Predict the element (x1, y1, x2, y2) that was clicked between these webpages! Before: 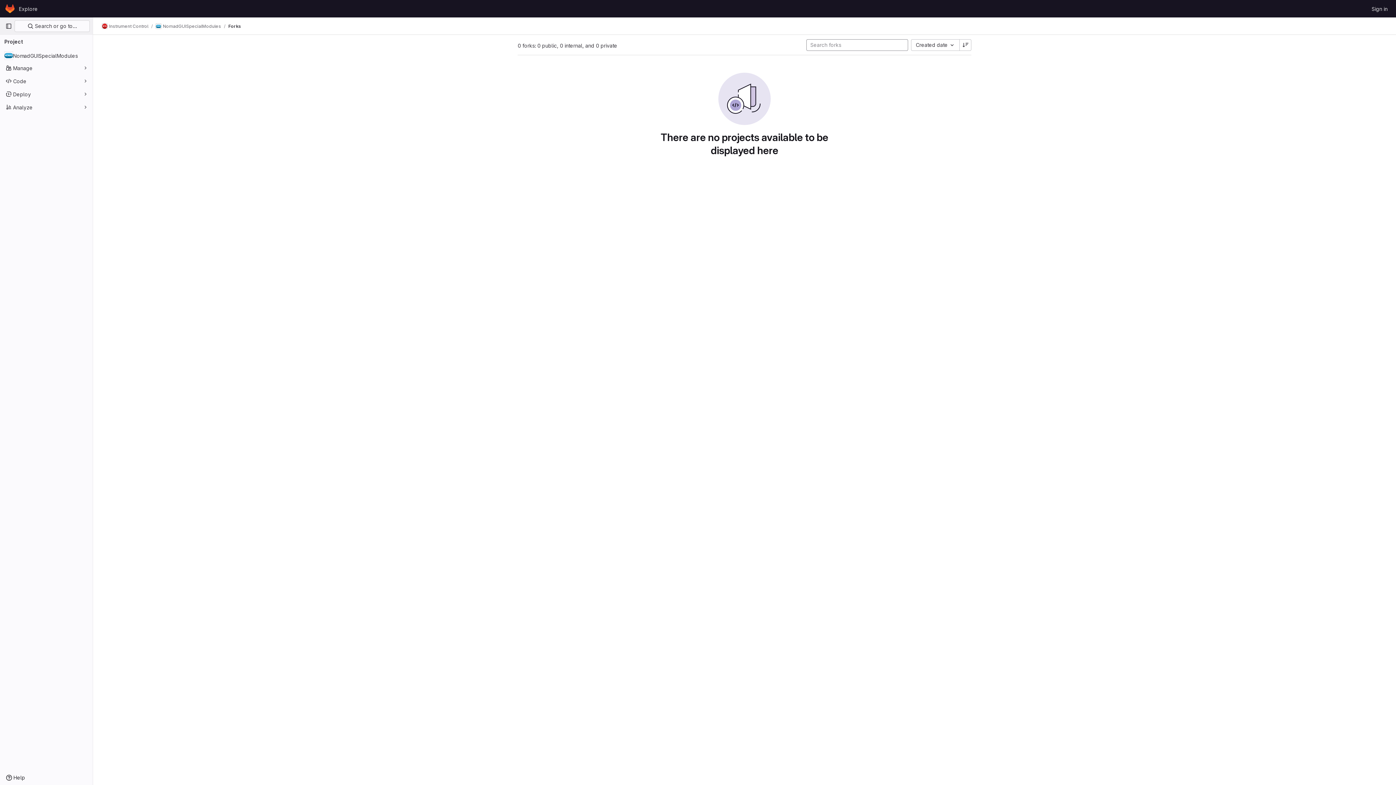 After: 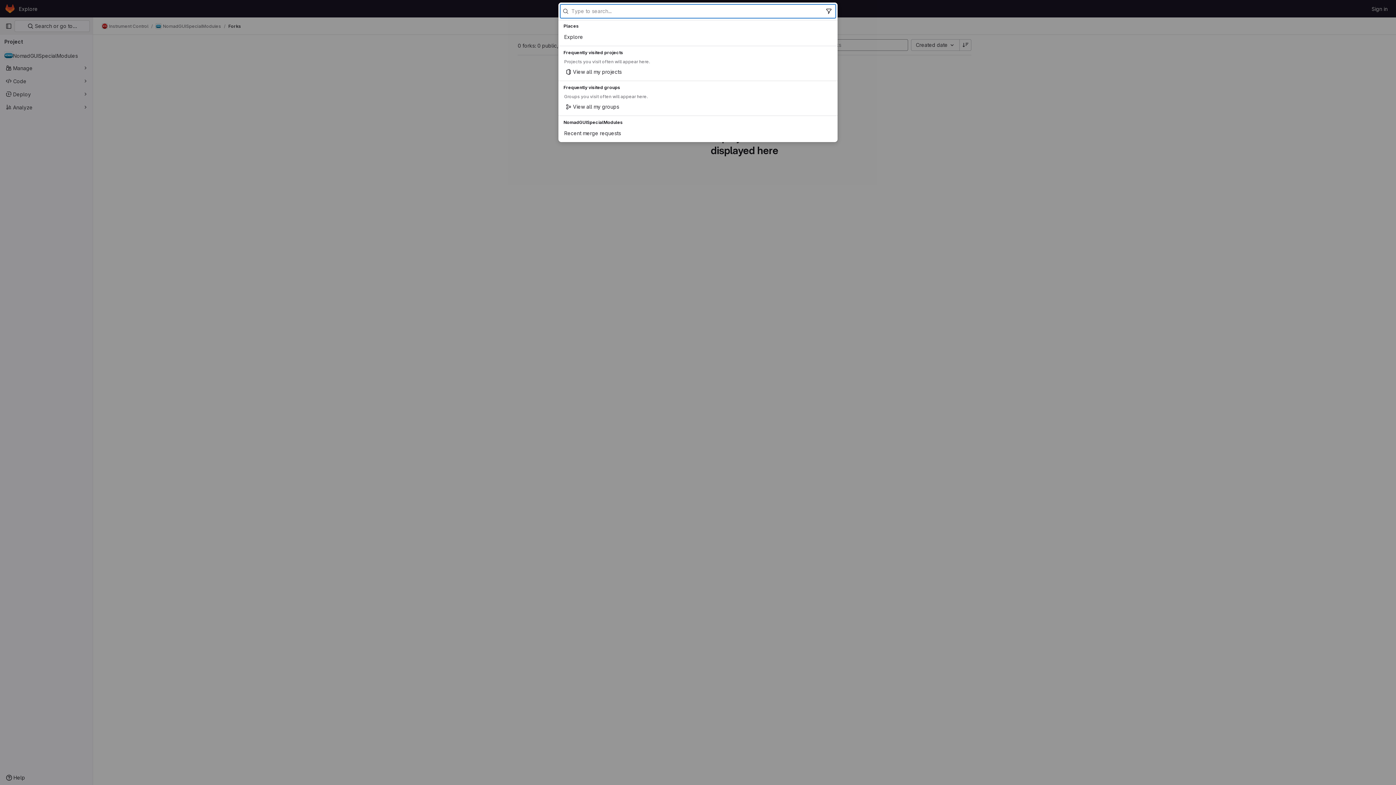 Action: label:  Search or go to… bbox: (14, 20, 89, 32)